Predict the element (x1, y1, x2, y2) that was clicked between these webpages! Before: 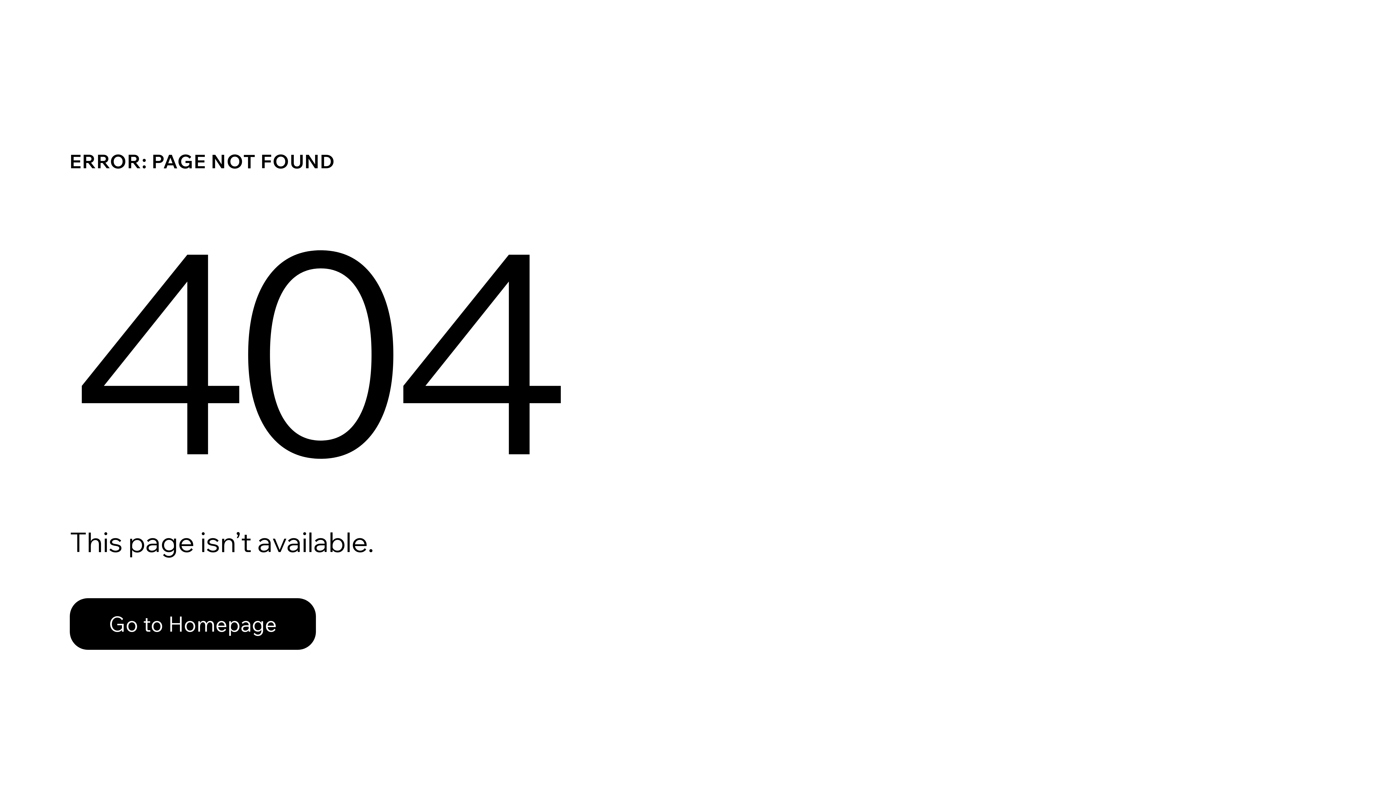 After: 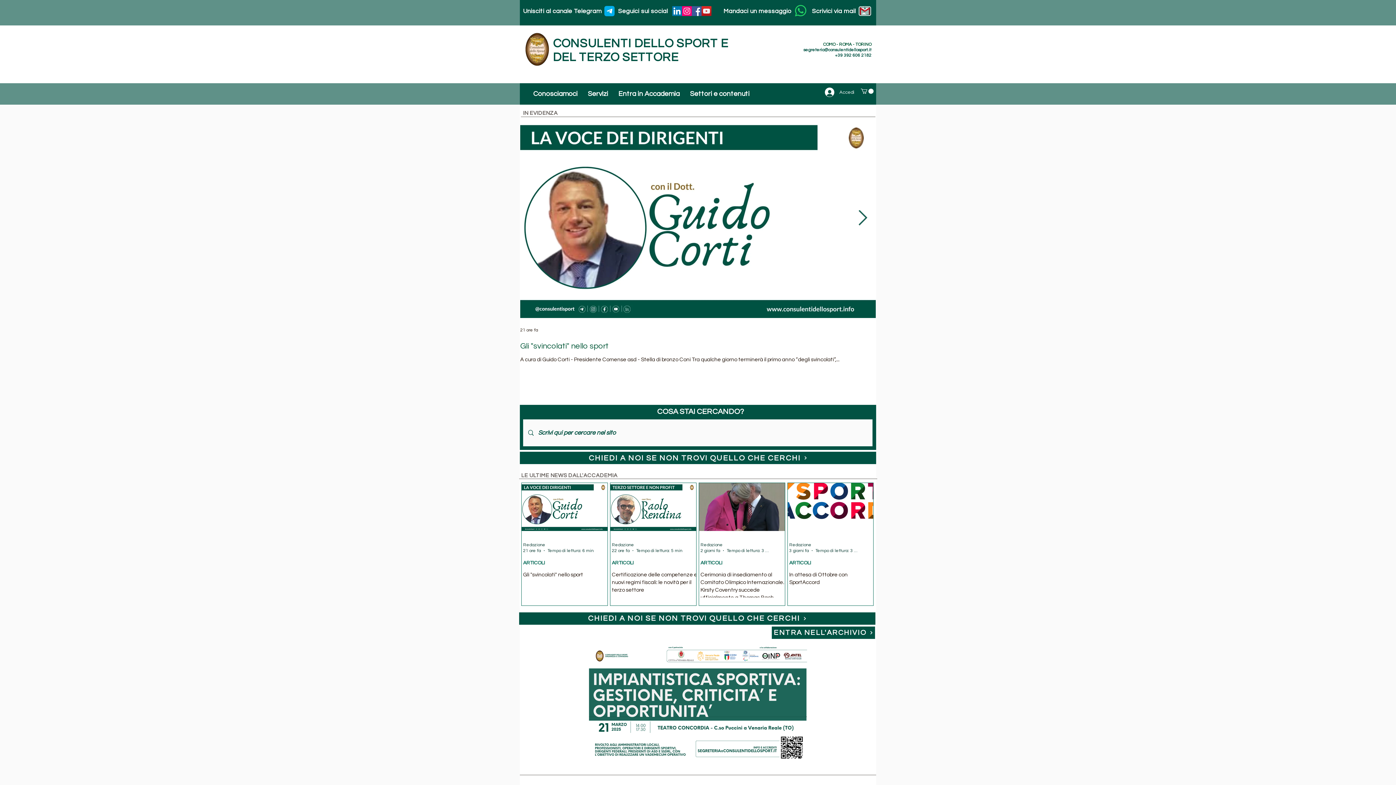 Action: bbox: (69, 582, 768, 659) label: Go to Homepage